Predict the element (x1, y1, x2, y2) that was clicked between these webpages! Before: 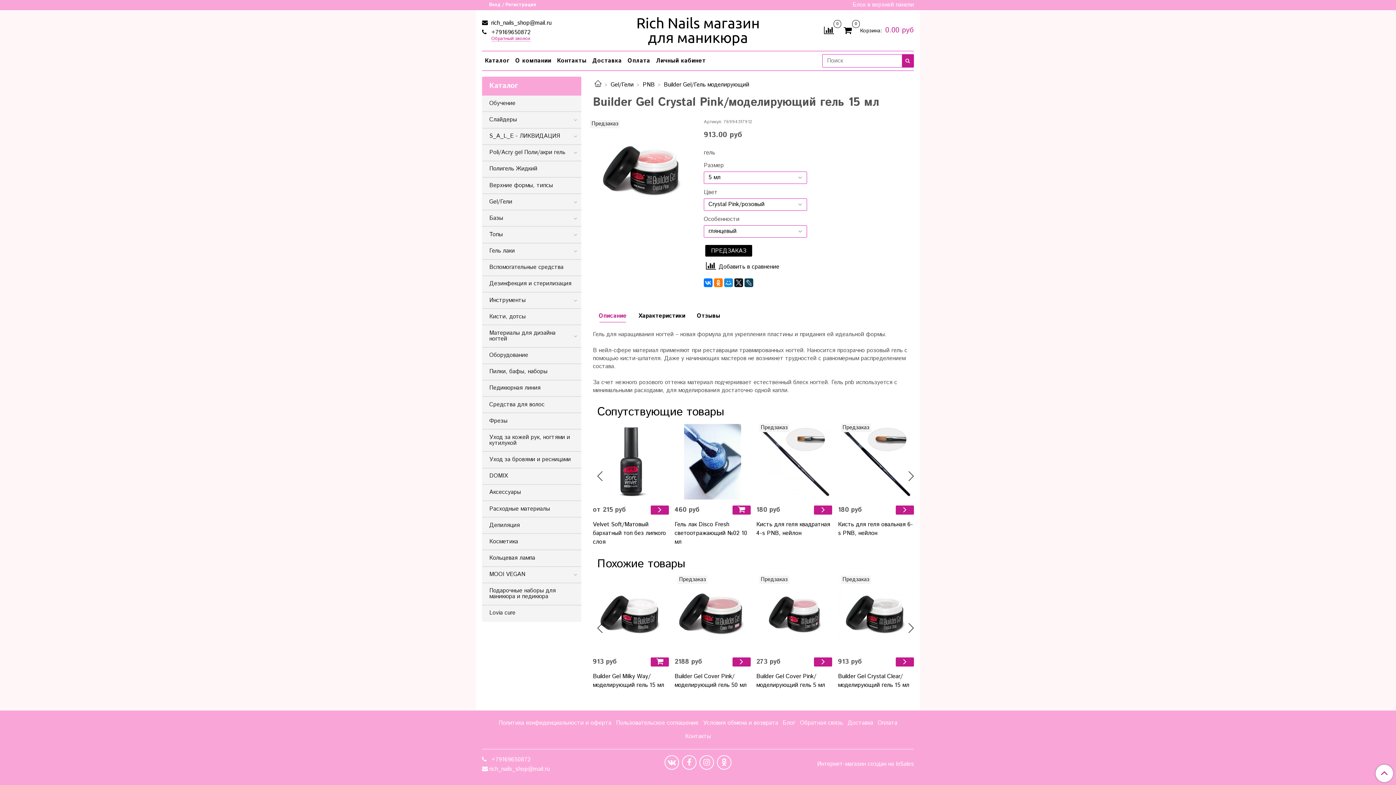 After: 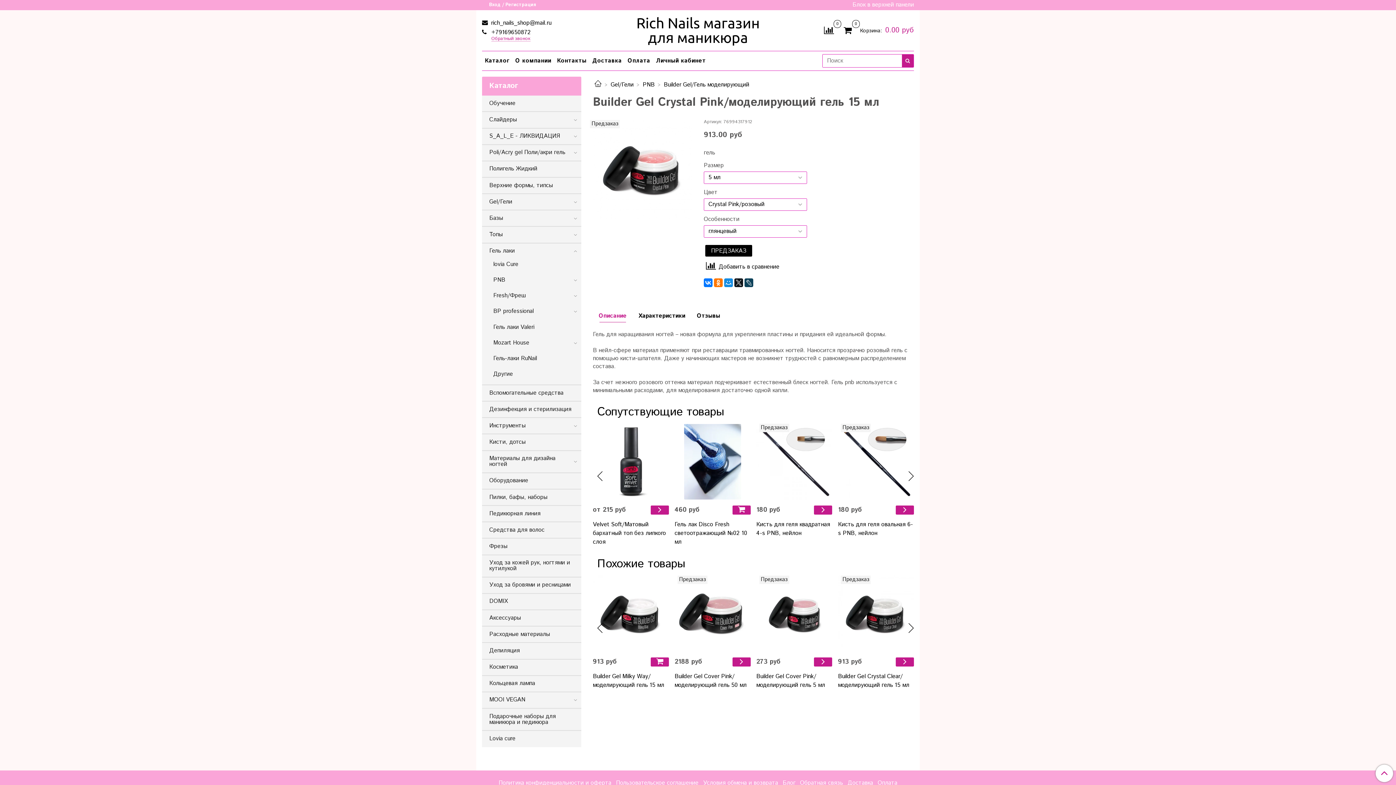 Action: bbox: (572, 248, 578, 254)